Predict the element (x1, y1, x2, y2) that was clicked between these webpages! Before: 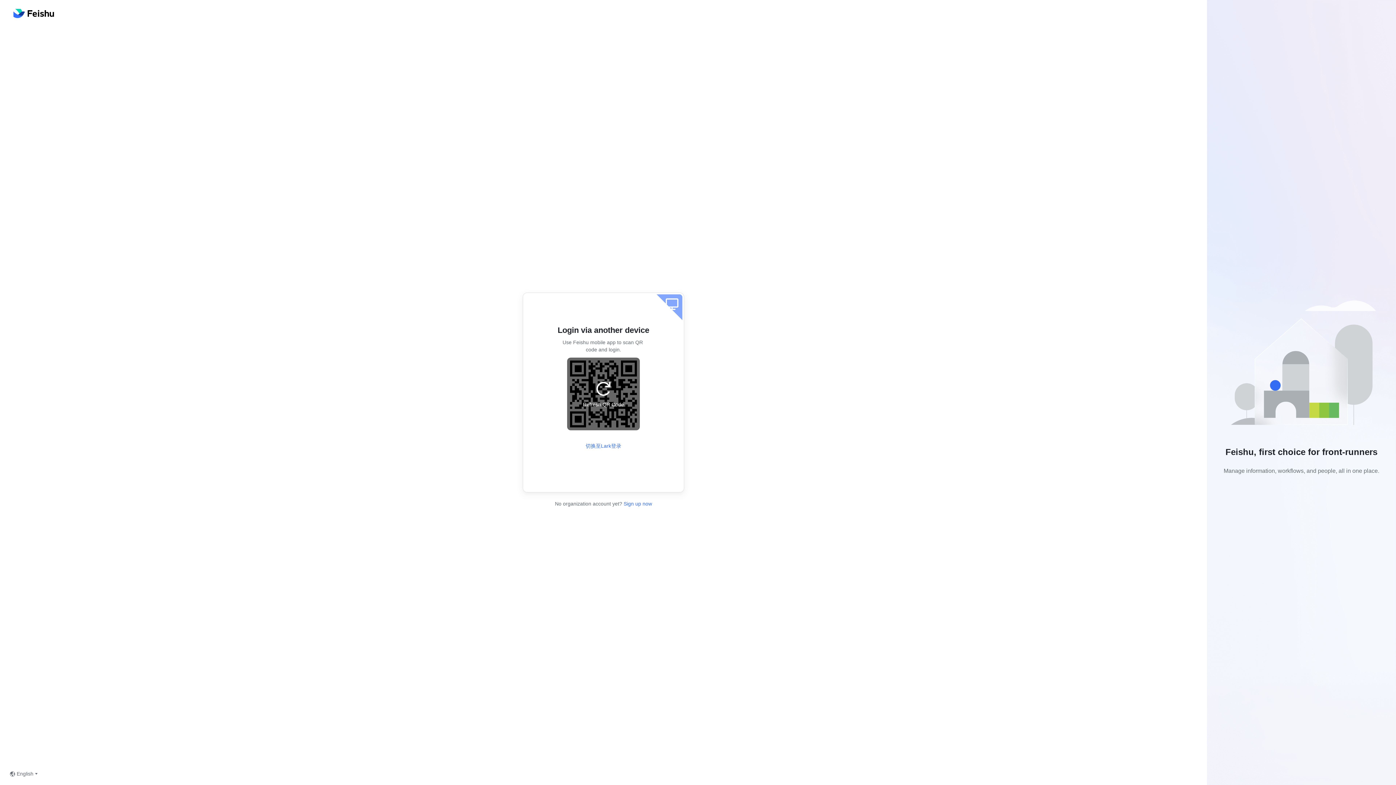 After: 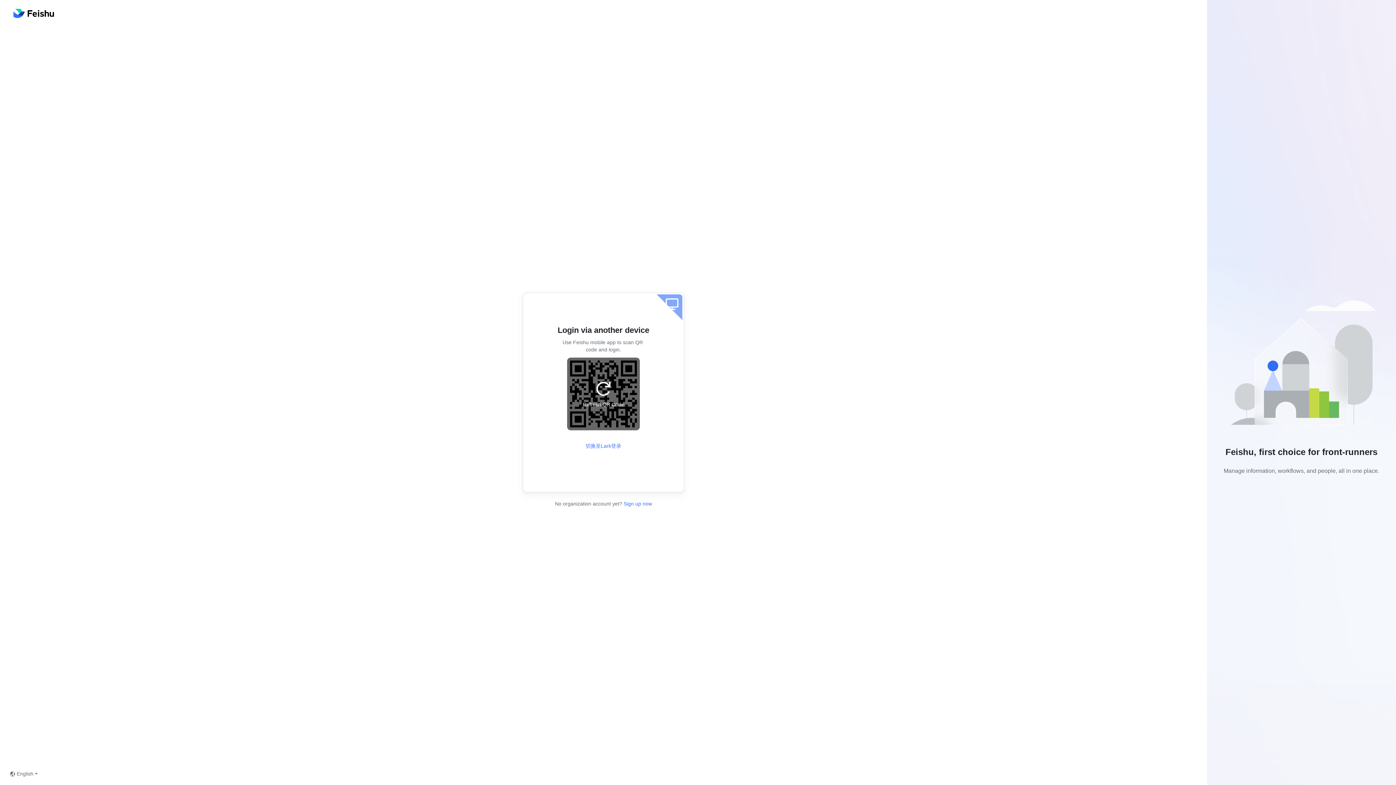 Action: label: 切换至Lark登录 bbox: (585, 442, 621, 450)